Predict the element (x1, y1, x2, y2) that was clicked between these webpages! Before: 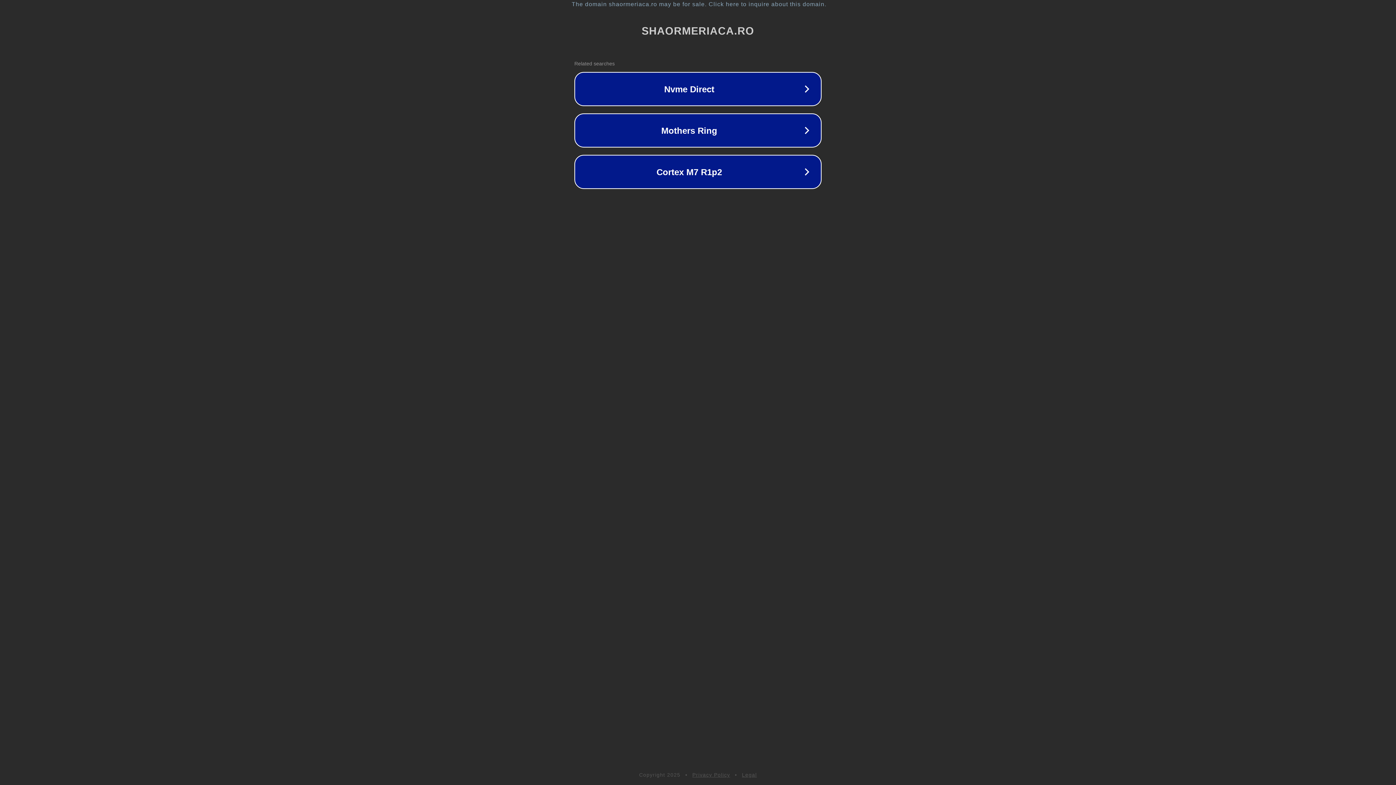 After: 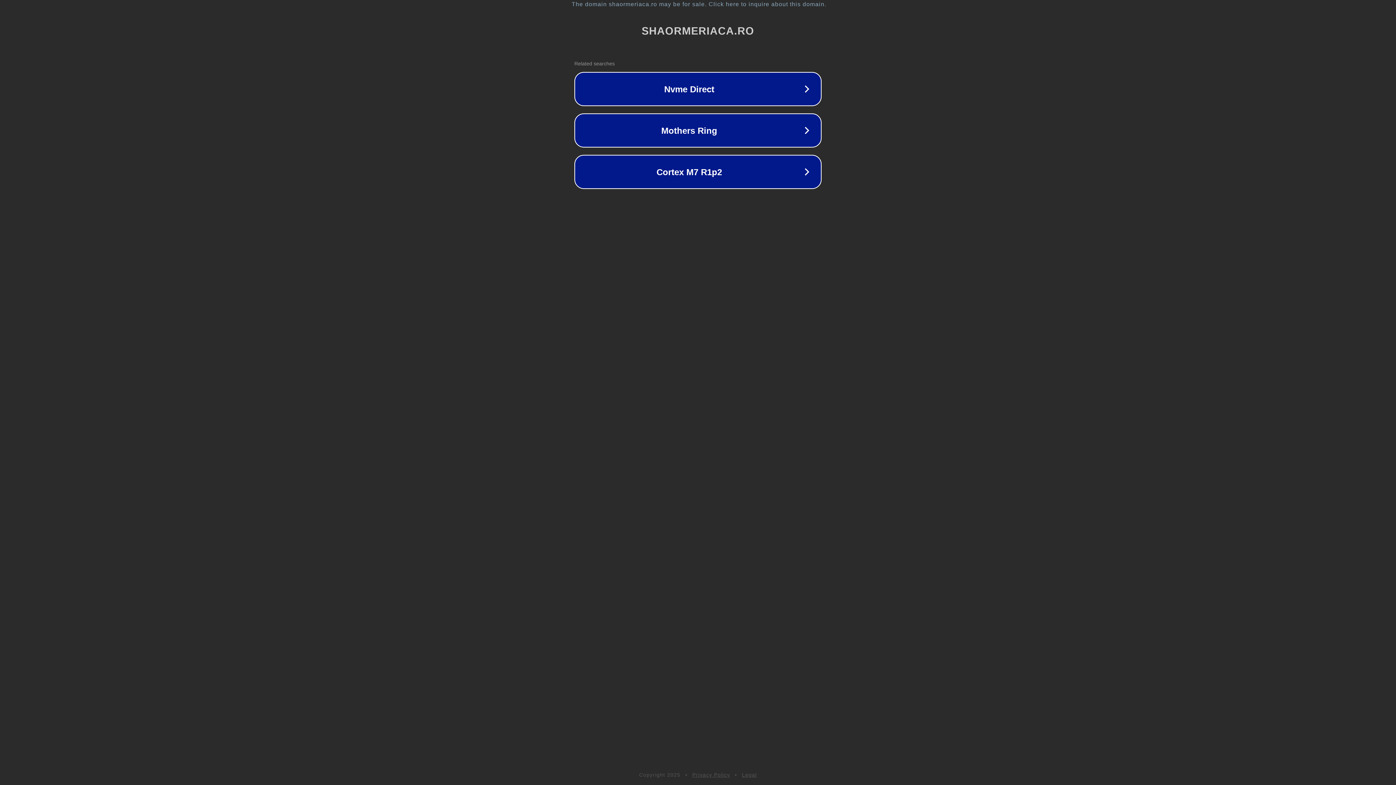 Action: label: Privacy Policy bbox: (692, 772, 730, 778)